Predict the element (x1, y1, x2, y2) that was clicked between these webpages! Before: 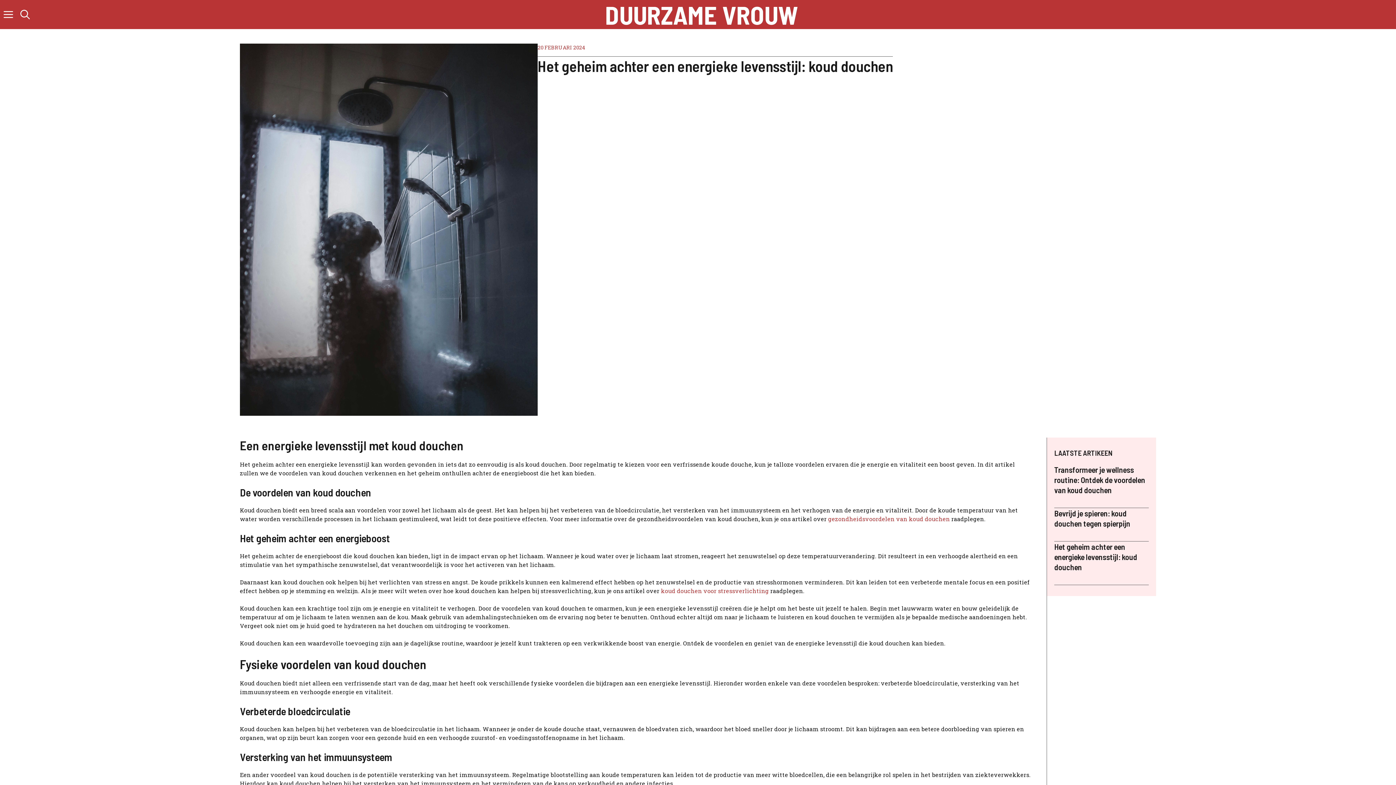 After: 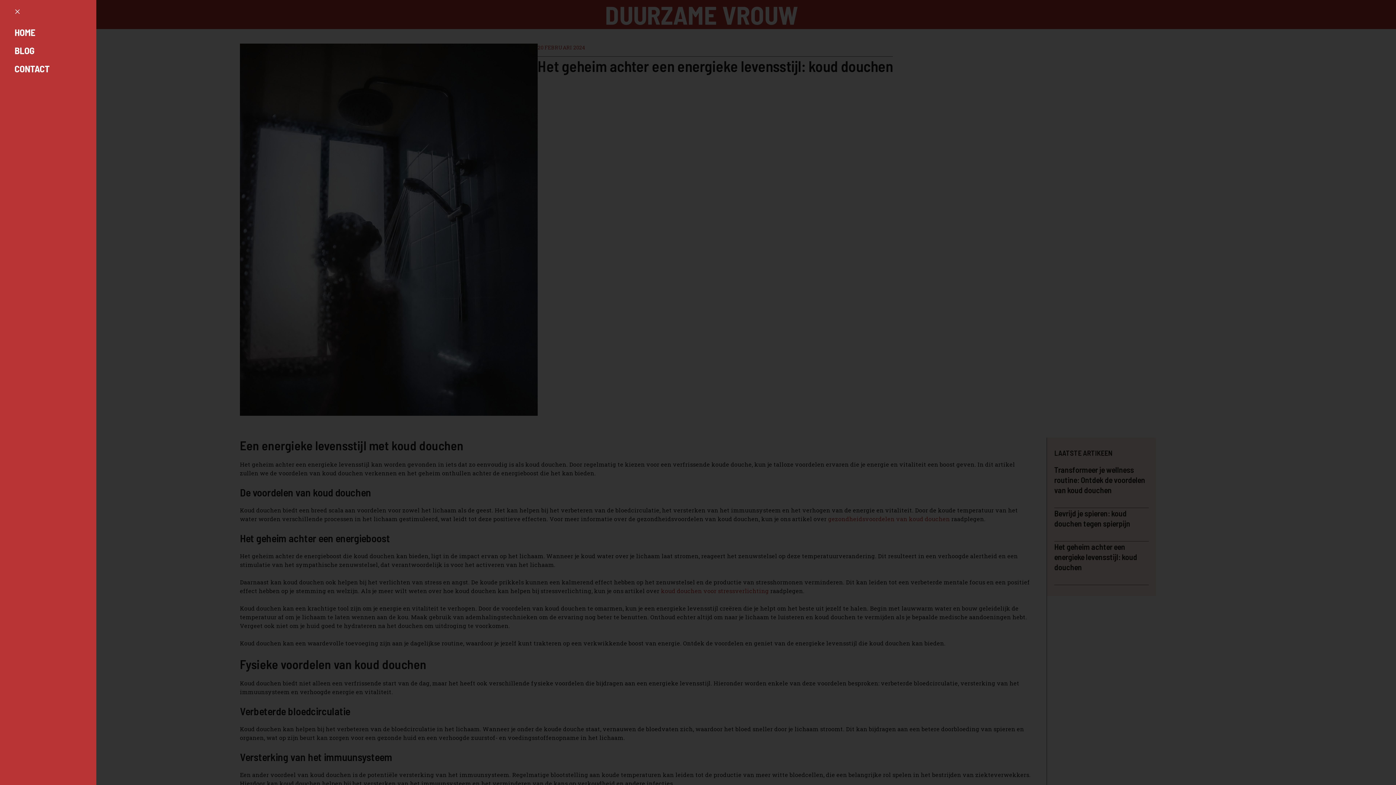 Action: bbox: (0, 0, 16, 29) label: Open Off-Canvas Panel